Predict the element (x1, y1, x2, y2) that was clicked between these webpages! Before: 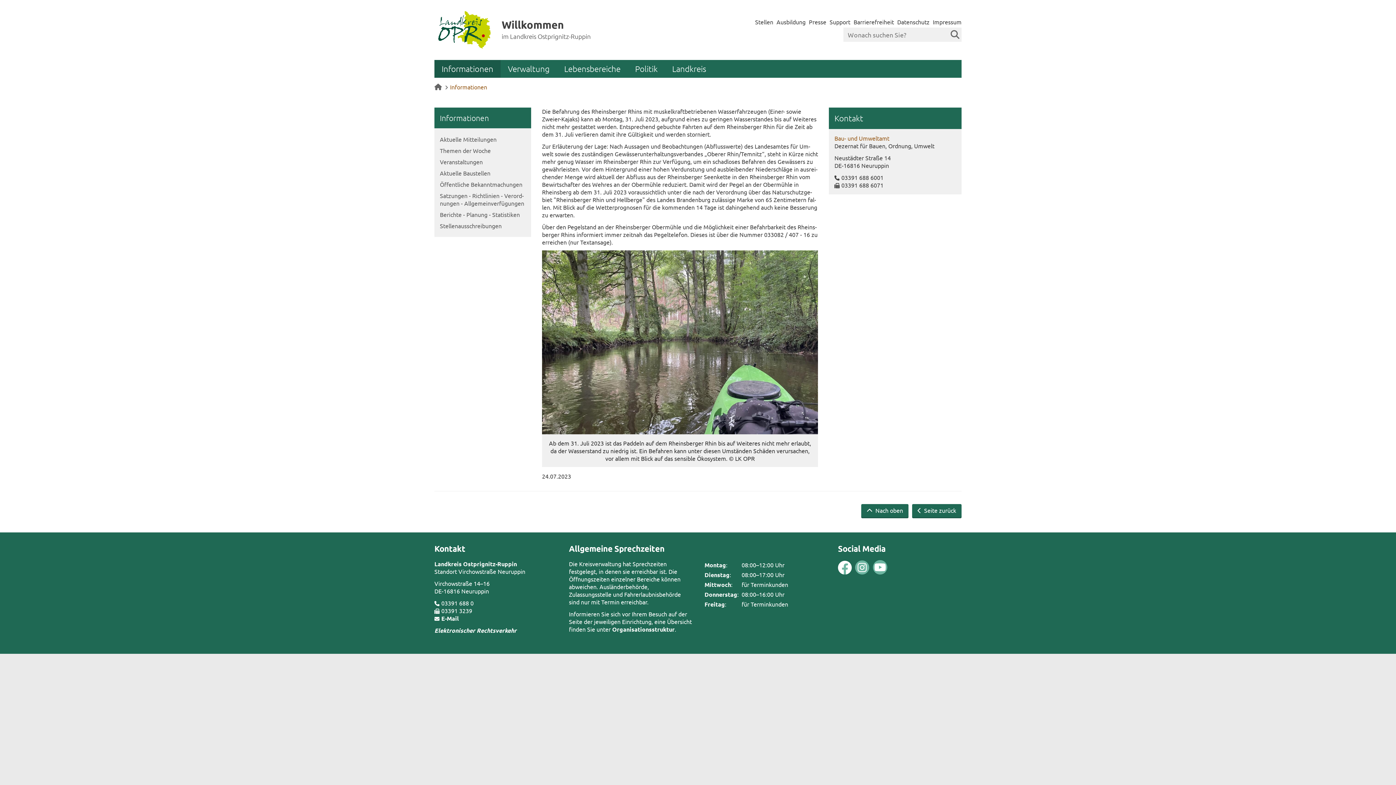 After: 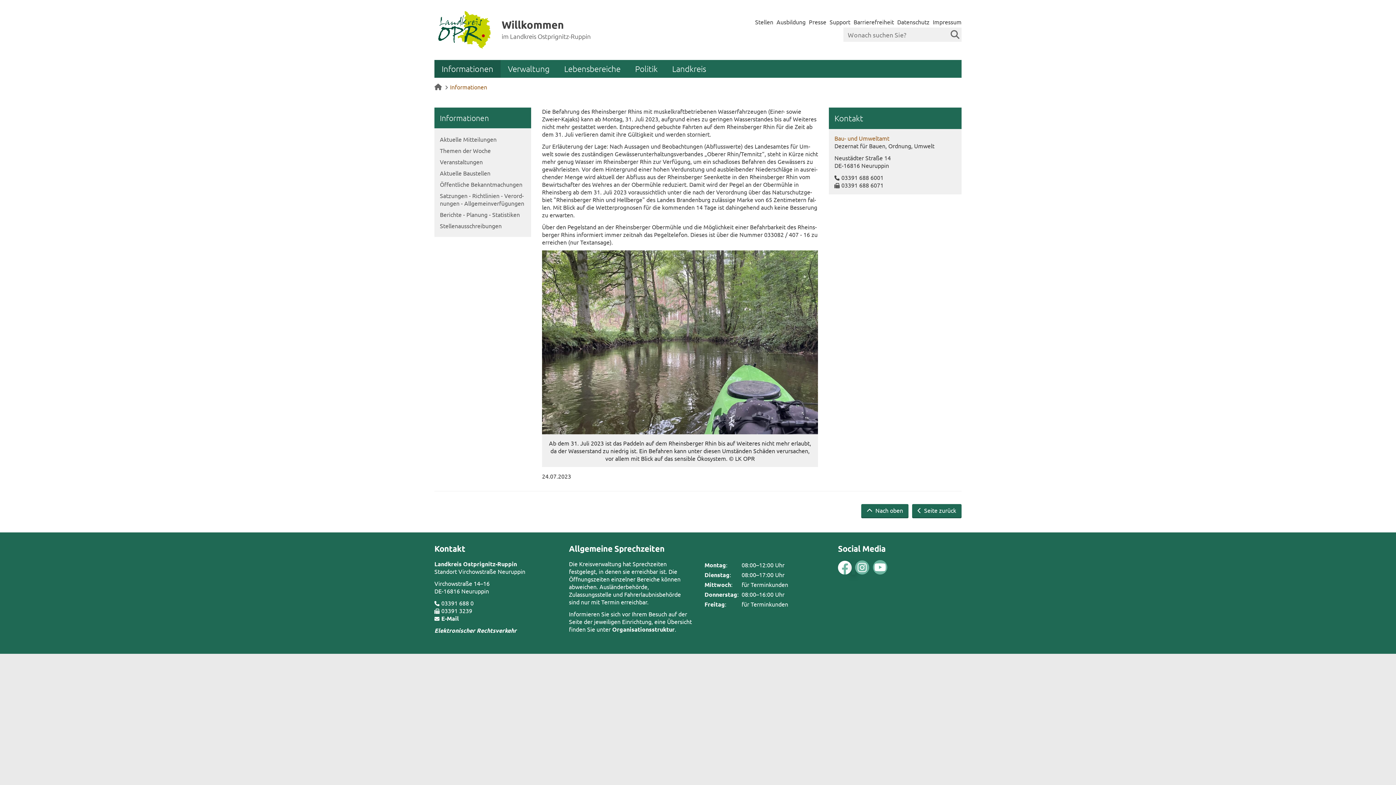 Action: bbox: (852, 561, 855, 574)